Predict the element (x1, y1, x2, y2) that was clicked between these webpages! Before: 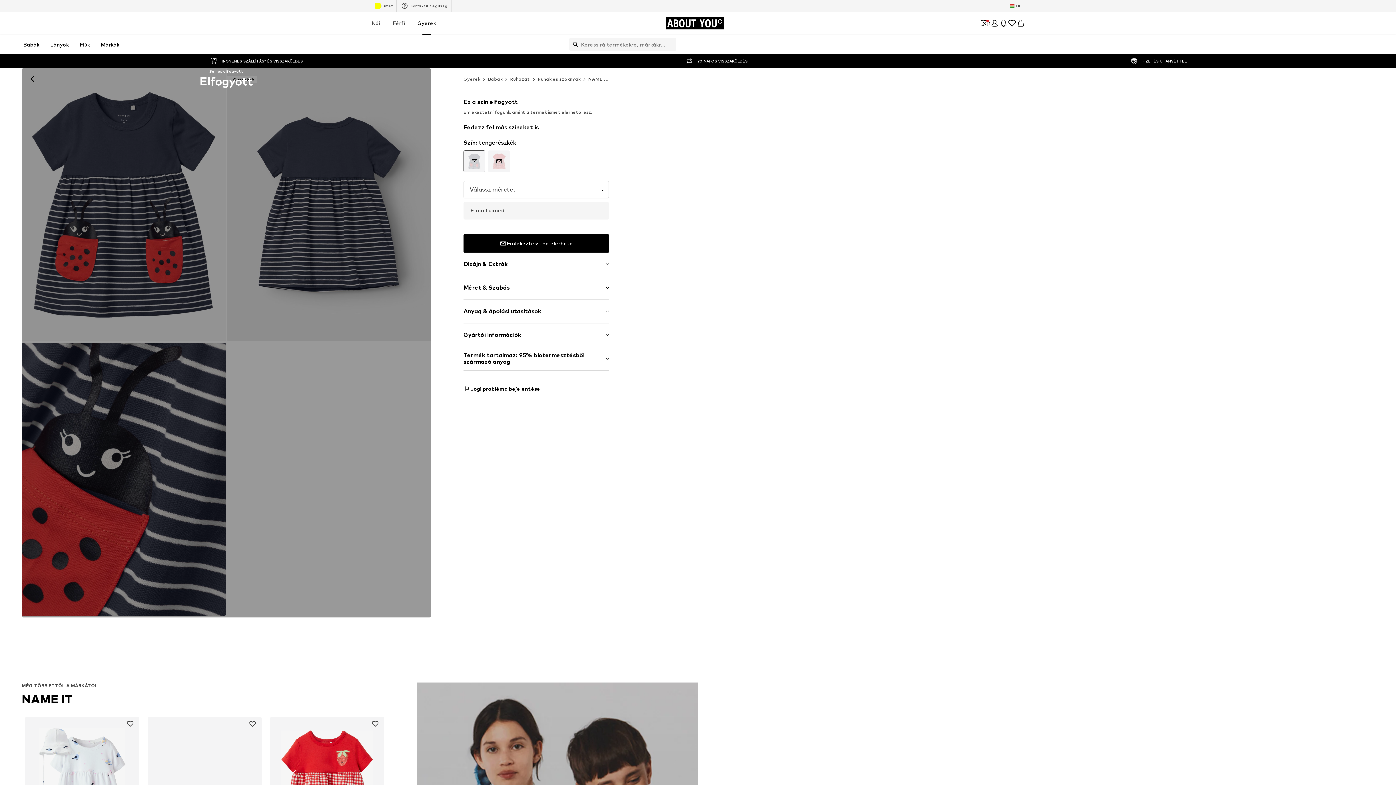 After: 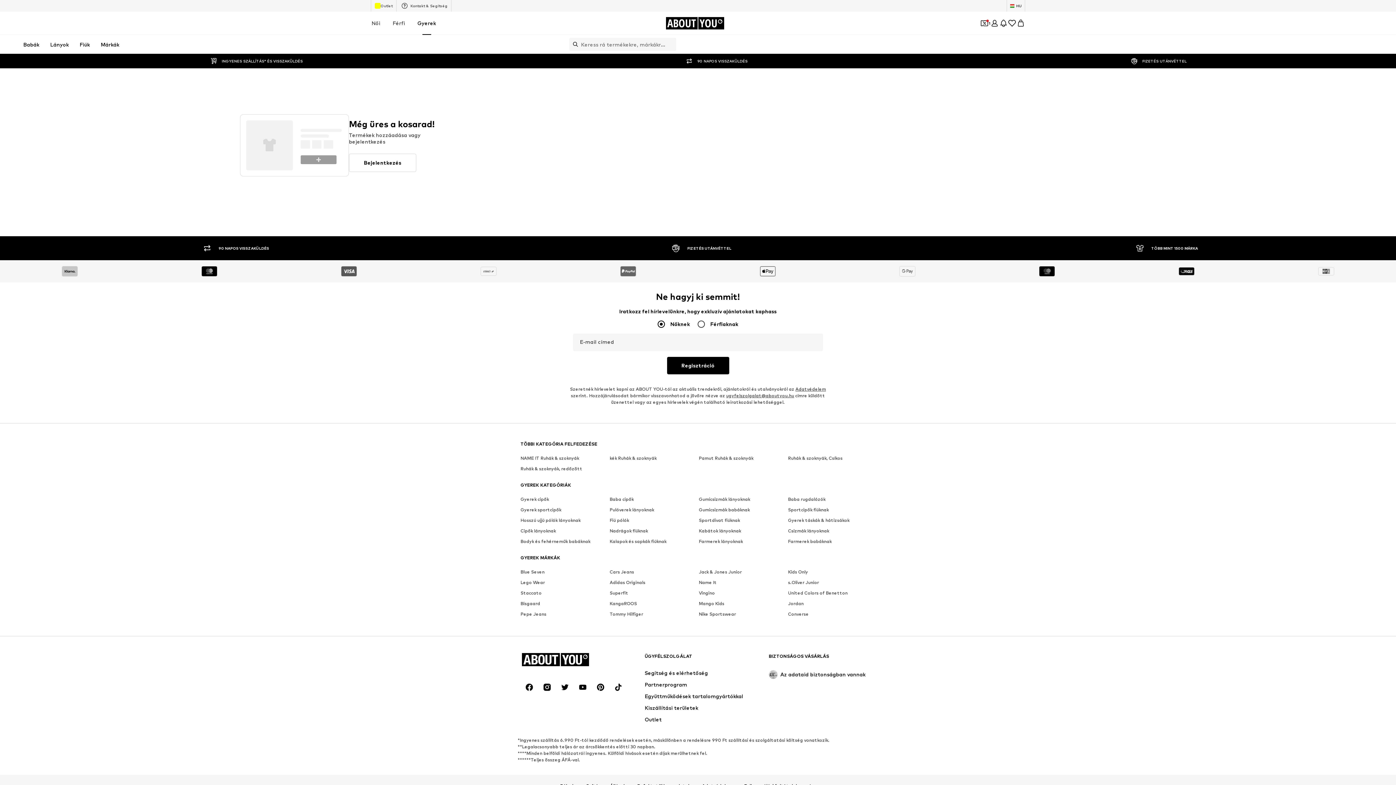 Action: bbox: (1016, 18, 1025, 27) label: Kosár